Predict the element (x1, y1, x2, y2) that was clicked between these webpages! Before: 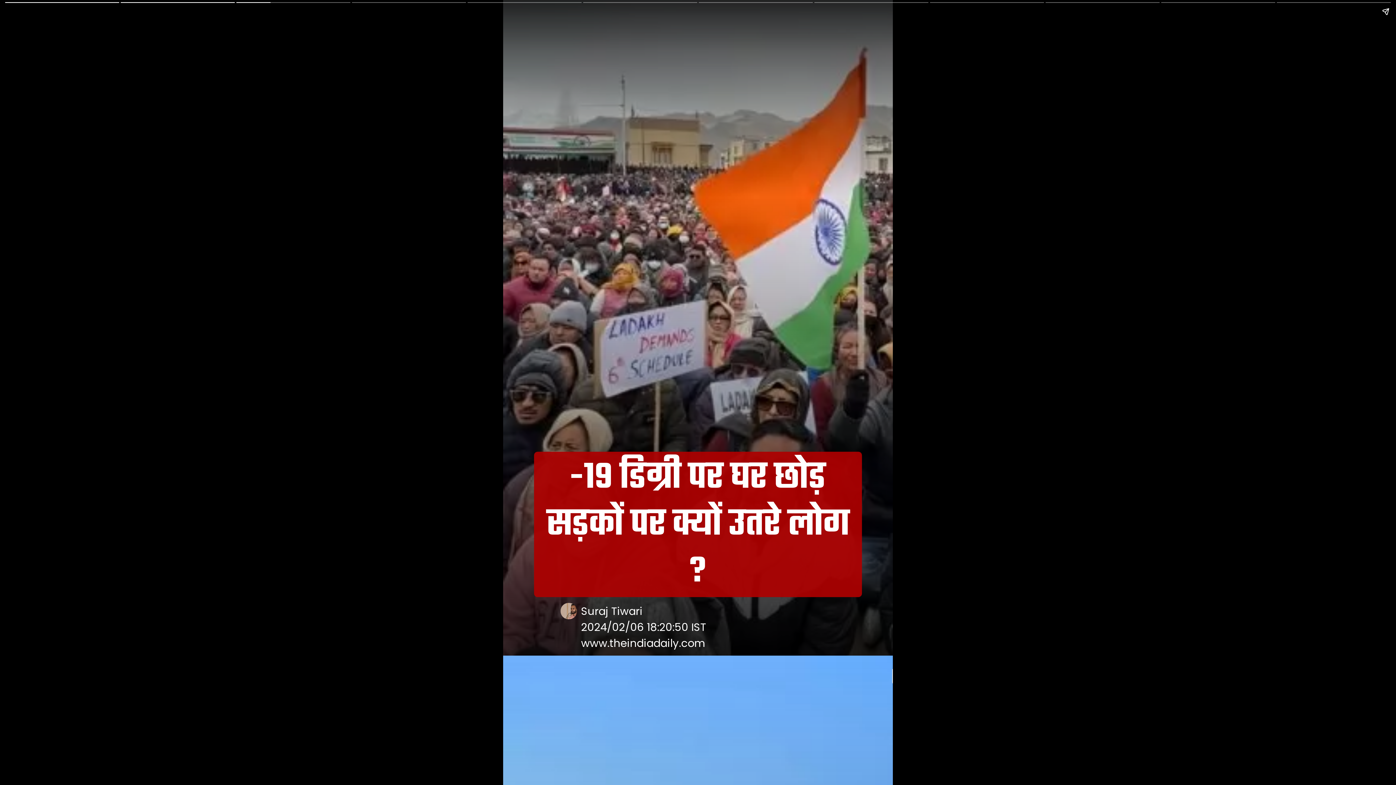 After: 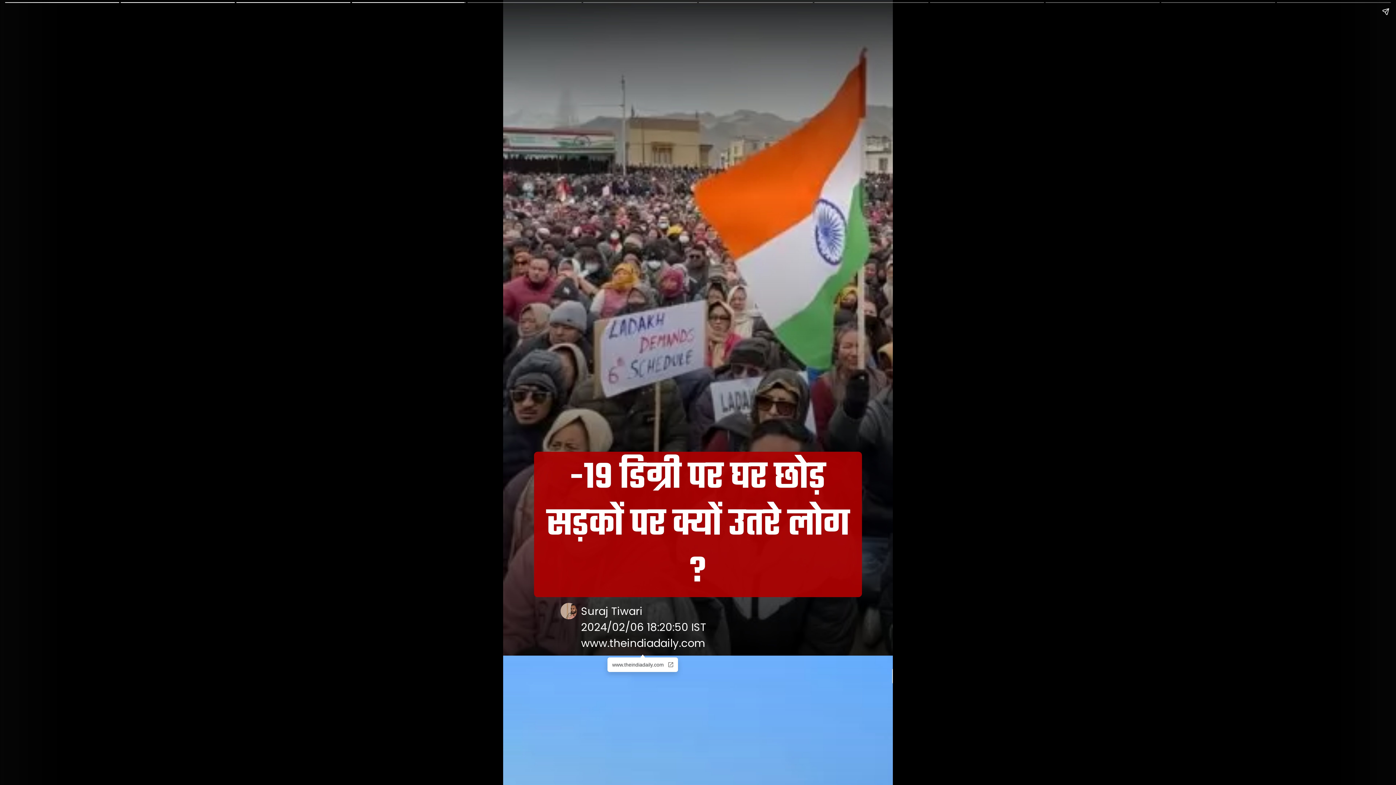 Action: label: www.theindiadaily.com bbox: (581, 635, 704, 650)